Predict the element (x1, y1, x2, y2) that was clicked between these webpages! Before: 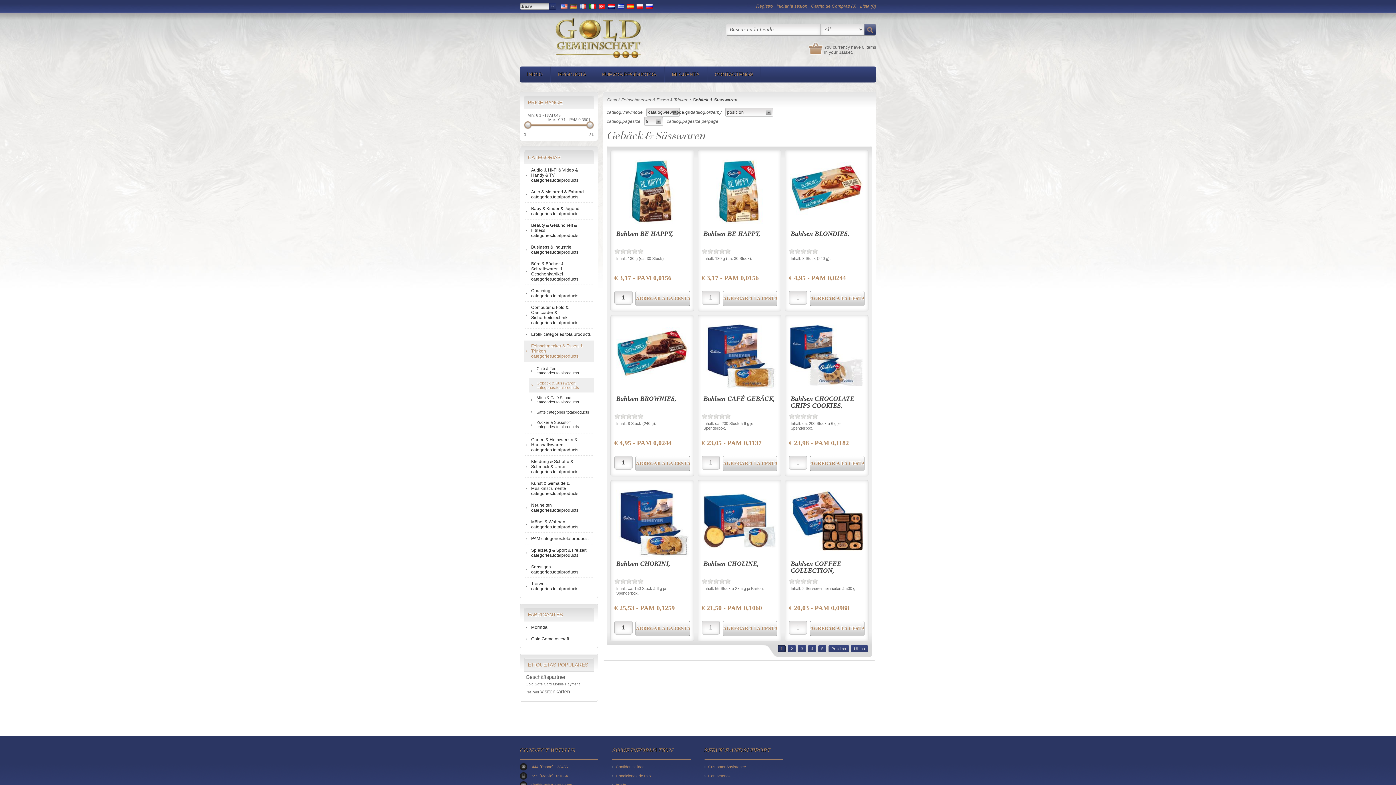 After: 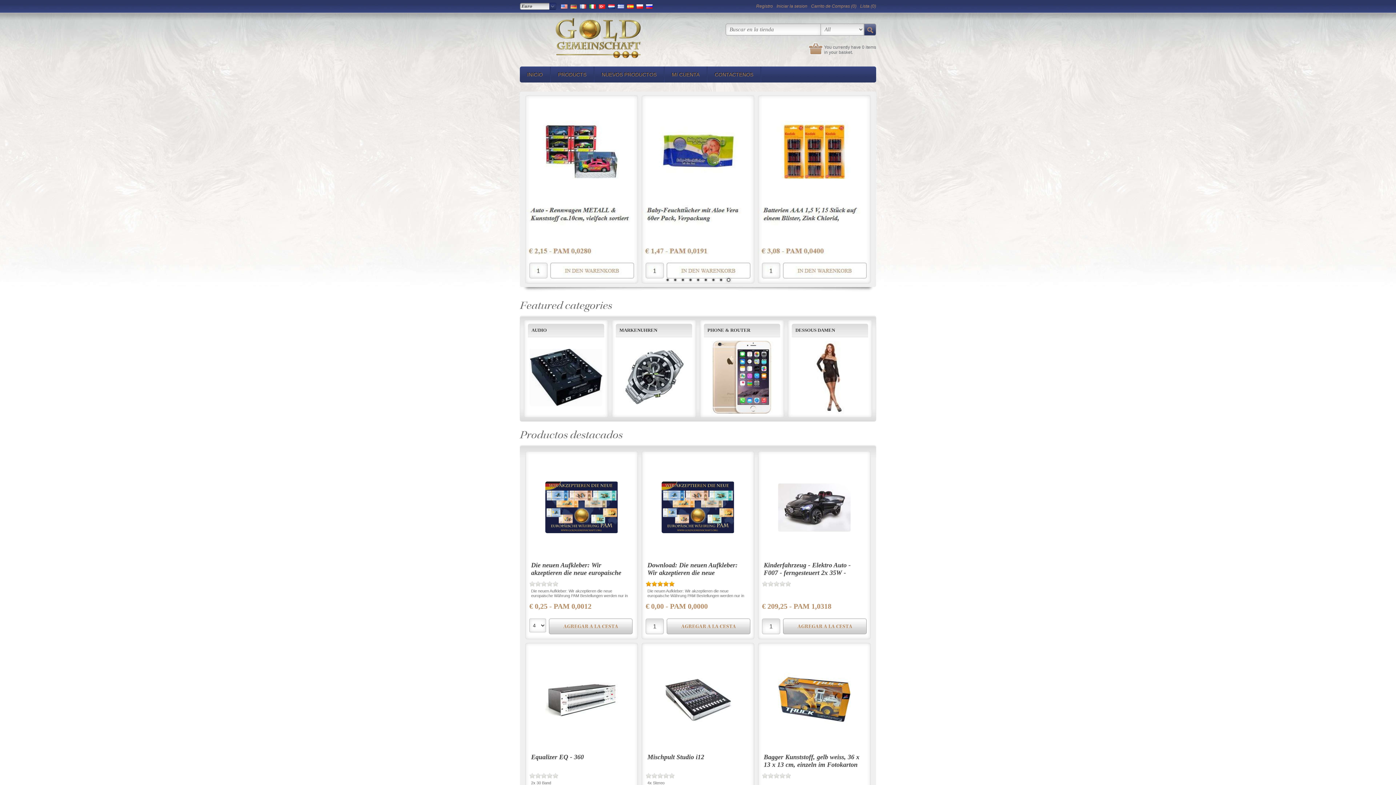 Action: bbox: (606, 97, 617, 102) label: Casa